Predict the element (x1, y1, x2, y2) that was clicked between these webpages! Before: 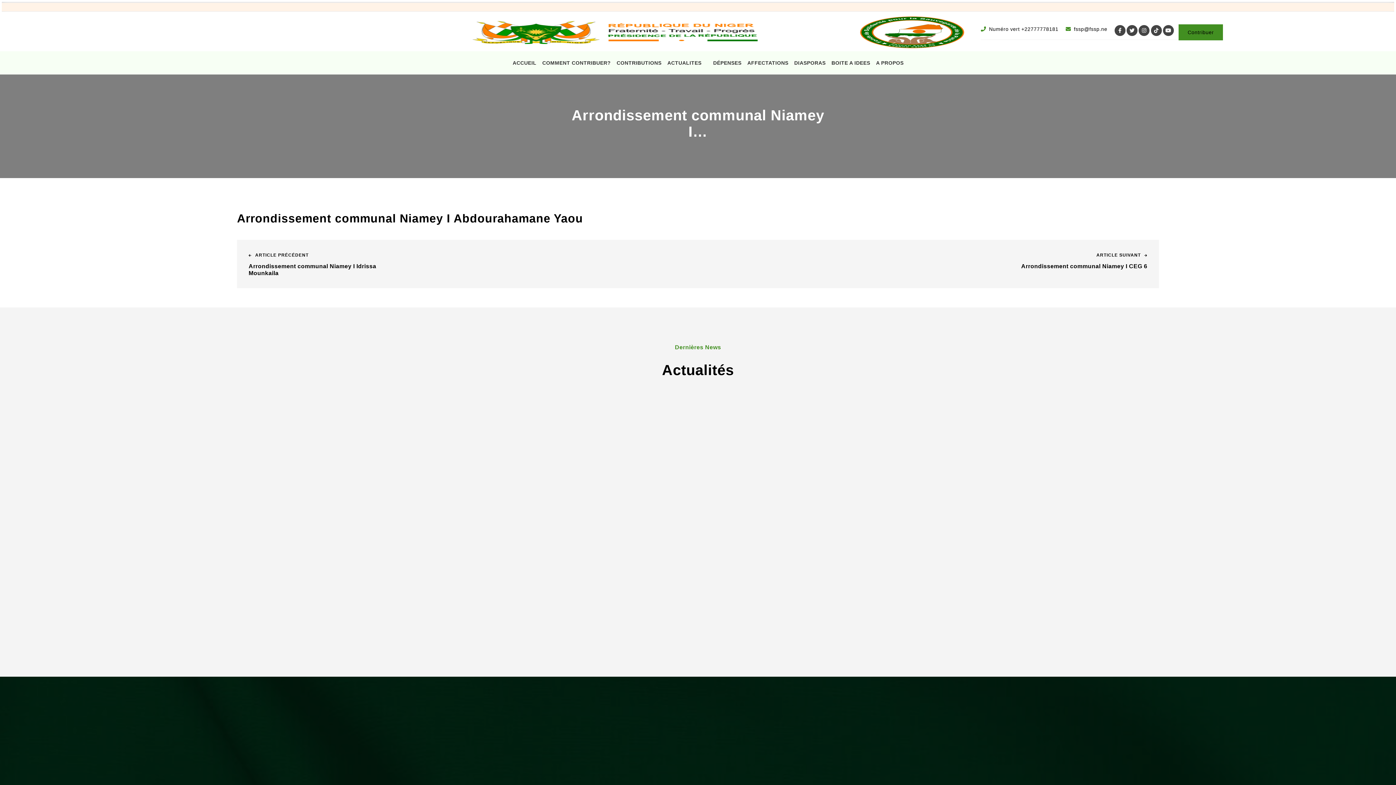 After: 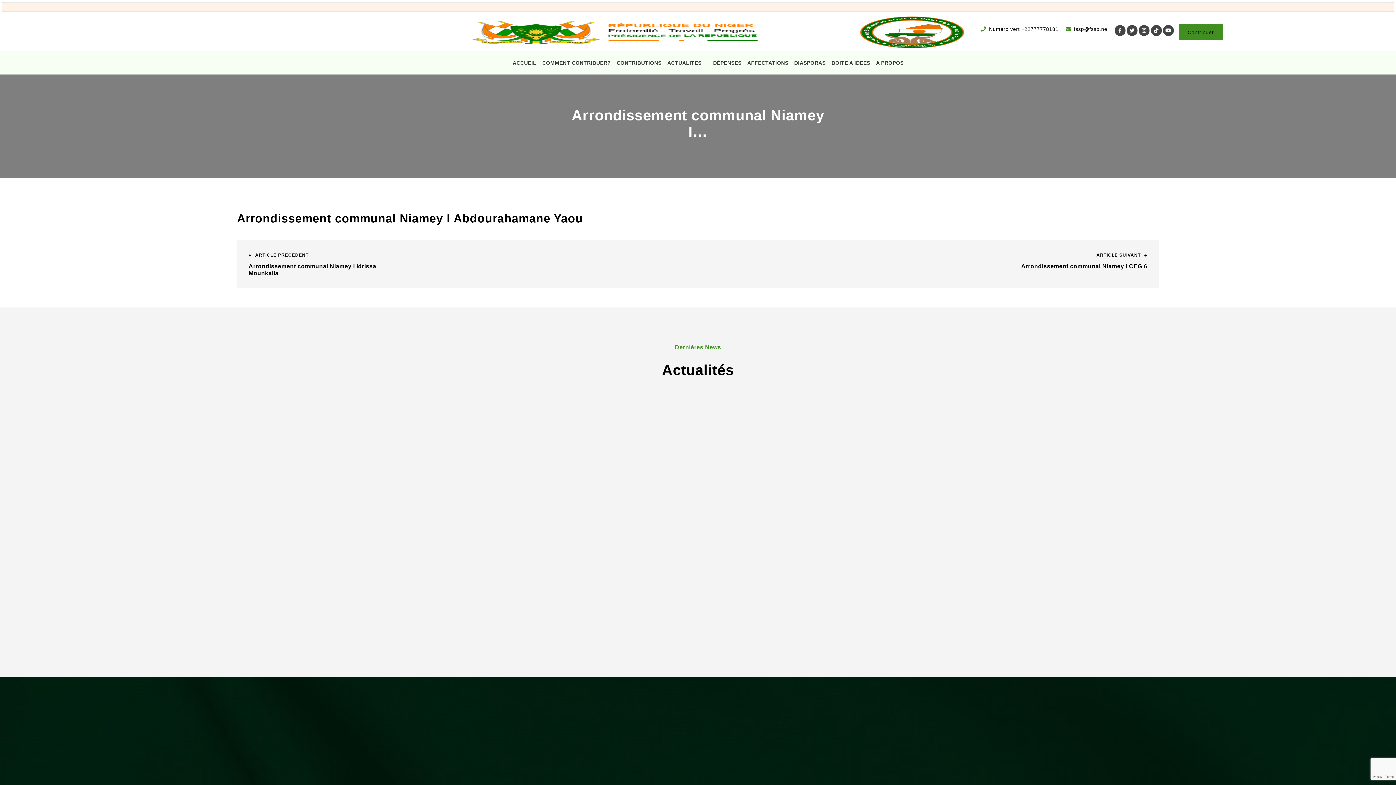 Action: bbox: (1126, 24, 1137, 35)